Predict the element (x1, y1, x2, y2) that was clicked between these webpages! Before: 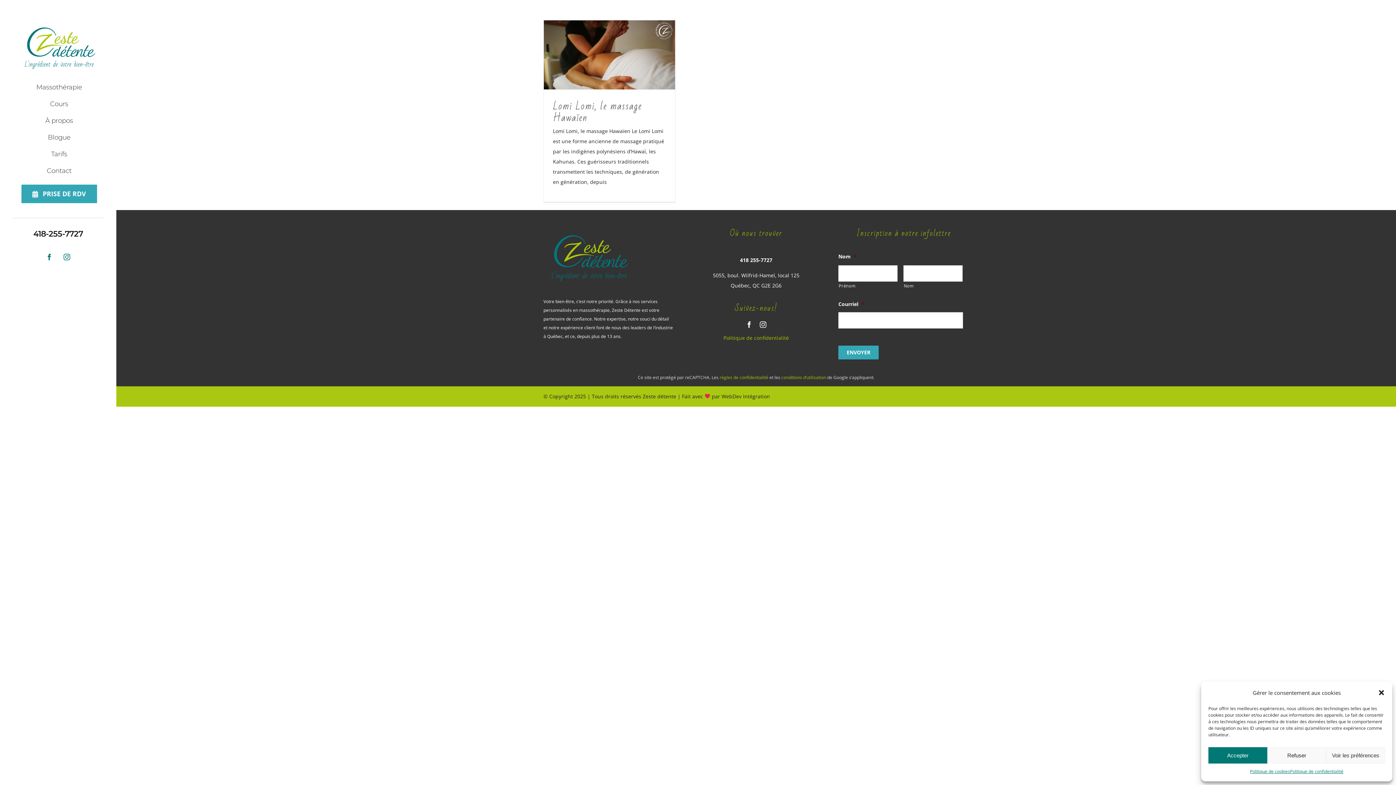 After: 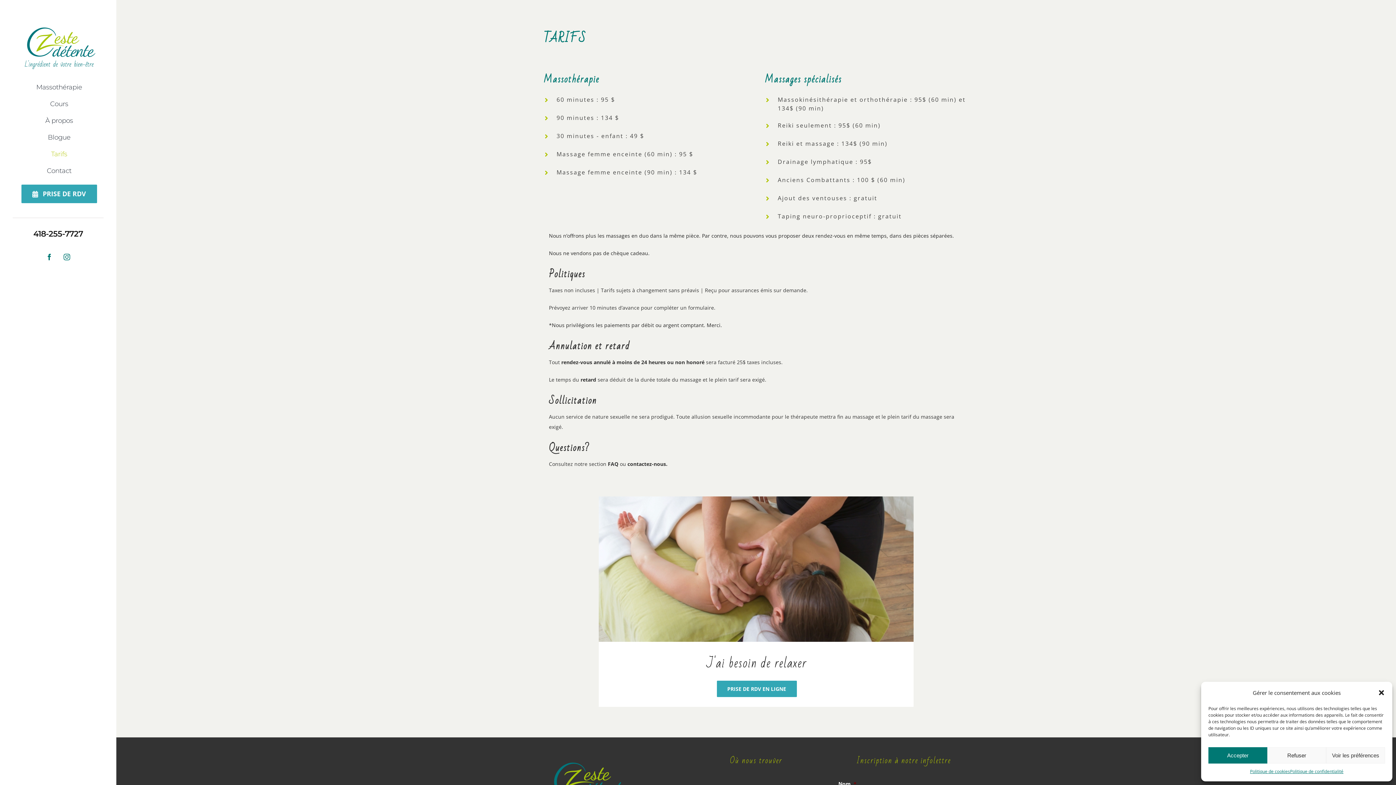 Action: label: Tarifs bbox: (12, 147, 105, 160)